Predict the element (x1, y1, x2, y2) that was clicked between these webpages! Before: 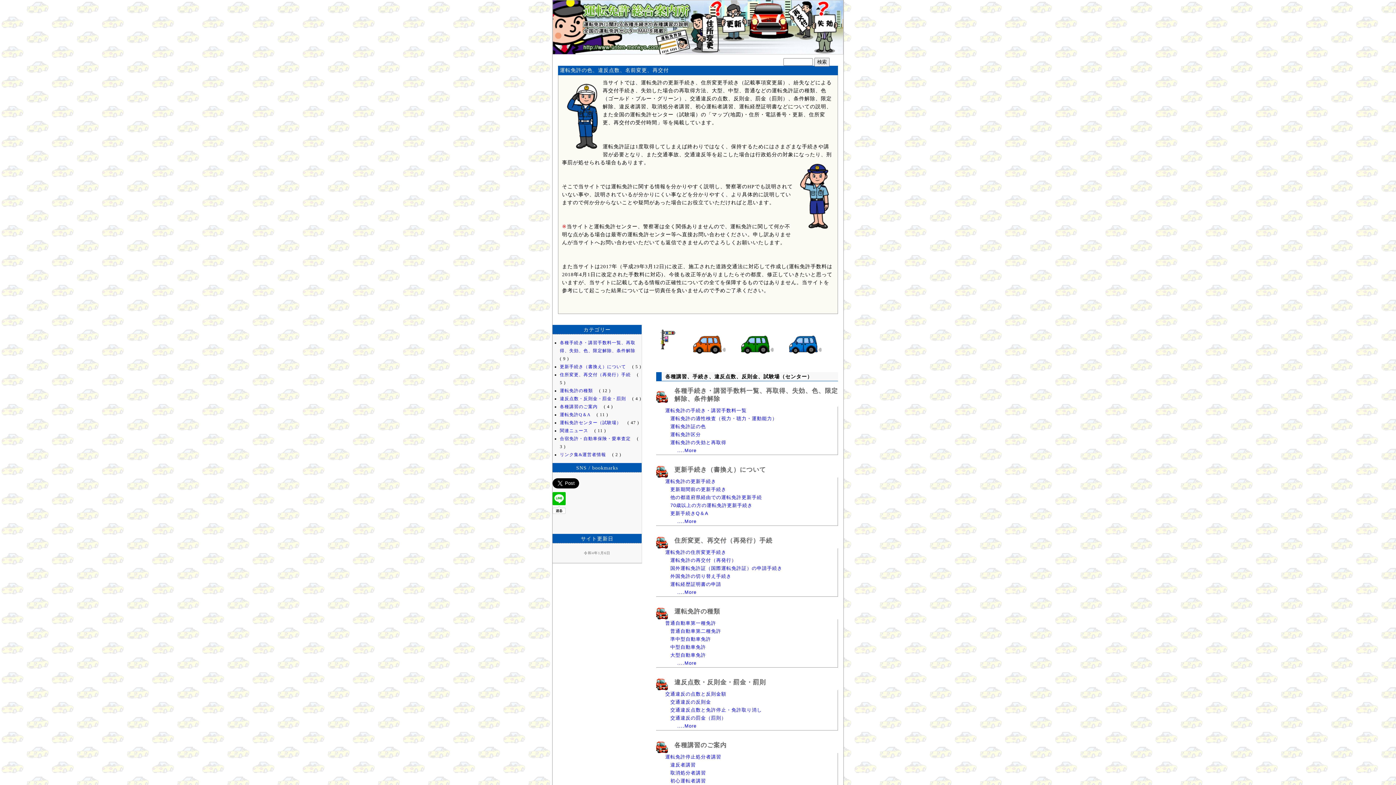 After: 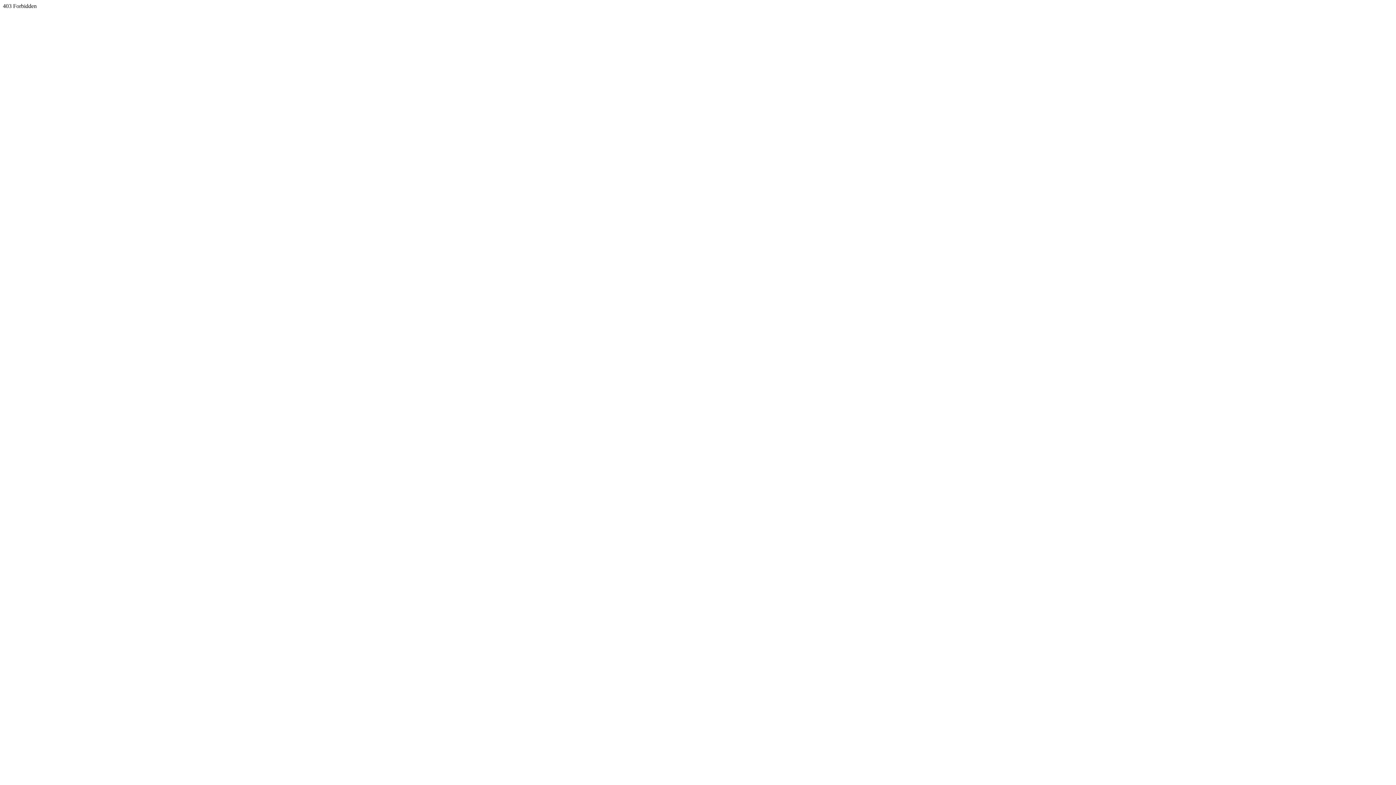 Action: label: 合宿免許・自動車保険・愛車査定 bbox: (560, 436, 630, 441)